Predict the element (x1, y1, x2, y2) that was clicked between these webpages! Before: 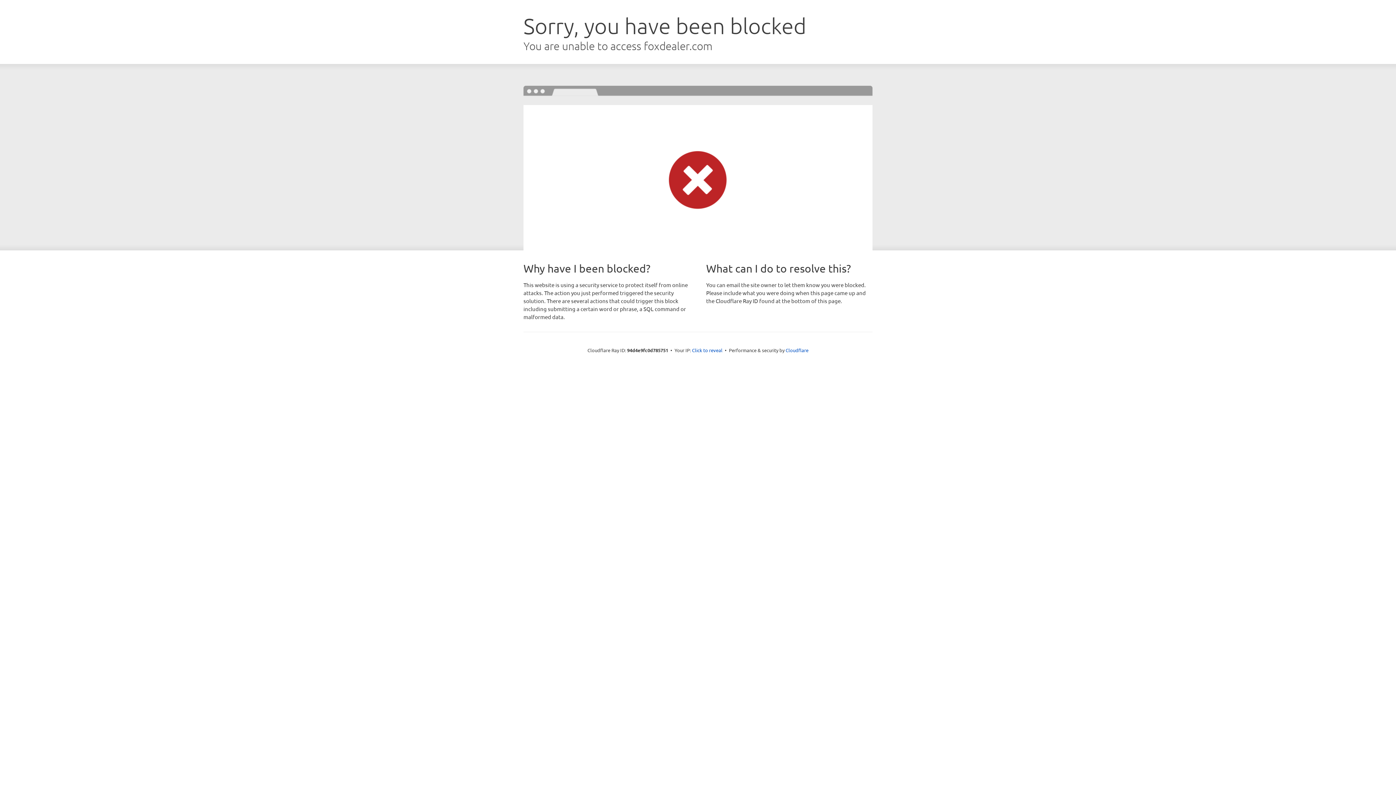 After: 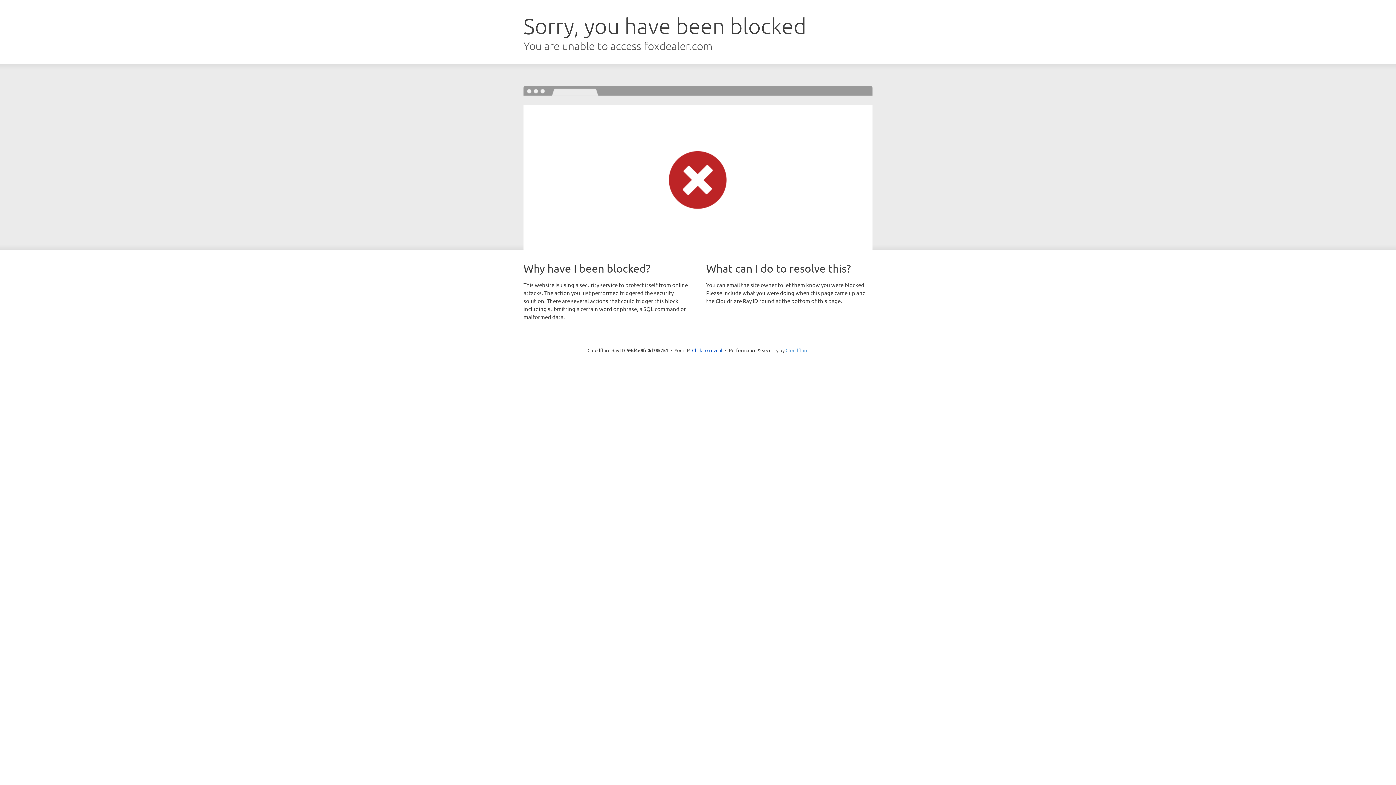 Action: label: Cloudflare bbox: (785, 347, 808, 353)